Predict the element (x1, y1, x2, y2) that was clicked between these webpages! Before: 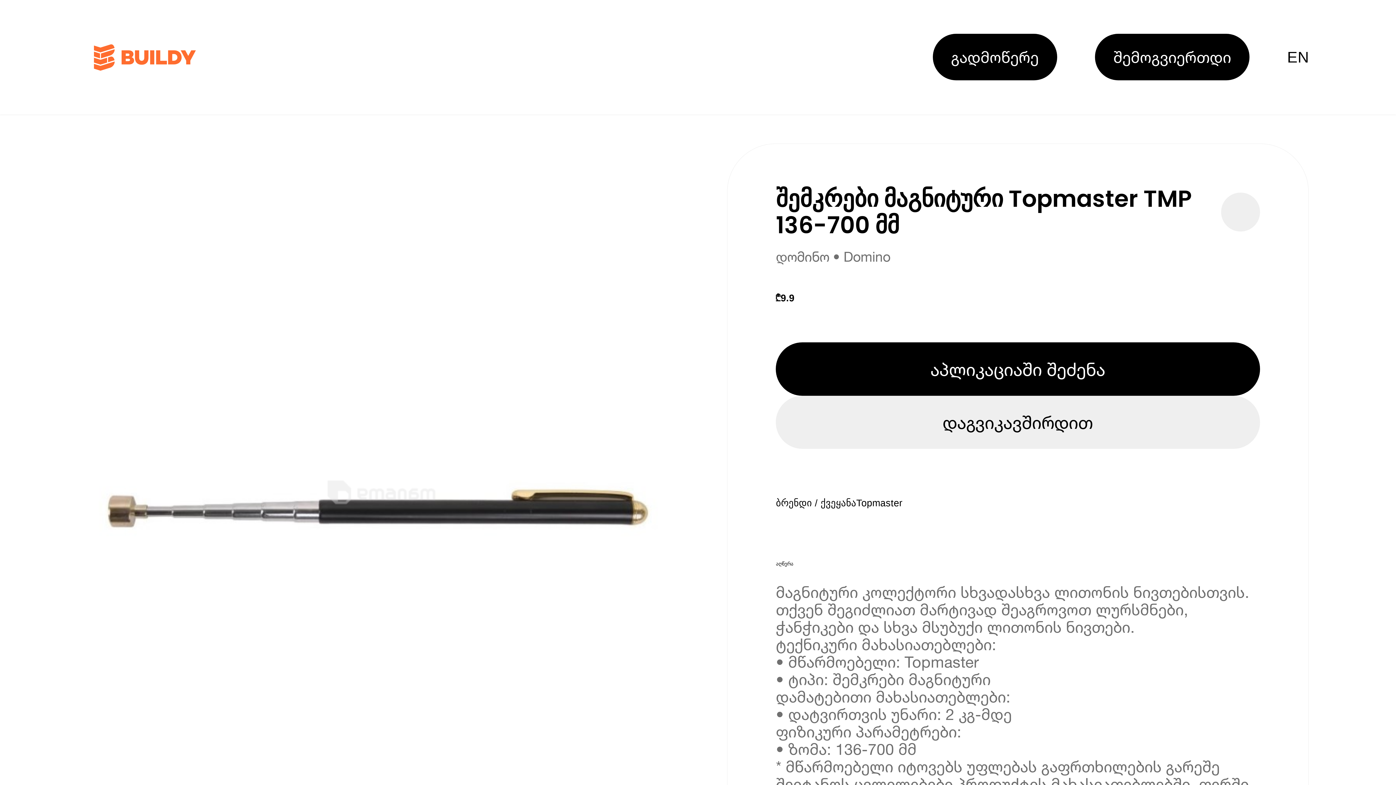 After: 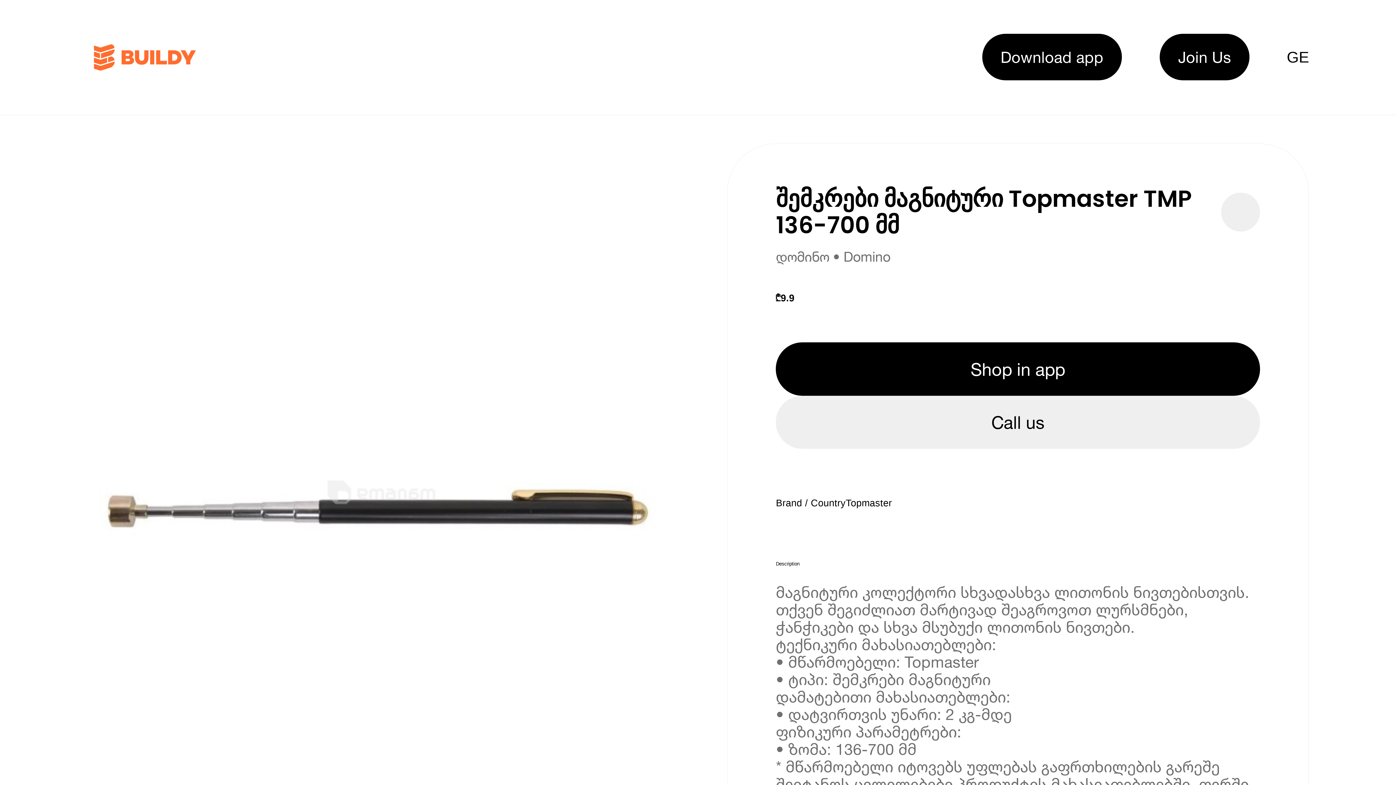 Action: bbox: (1287, 46, 1309, 67) label: language switcher